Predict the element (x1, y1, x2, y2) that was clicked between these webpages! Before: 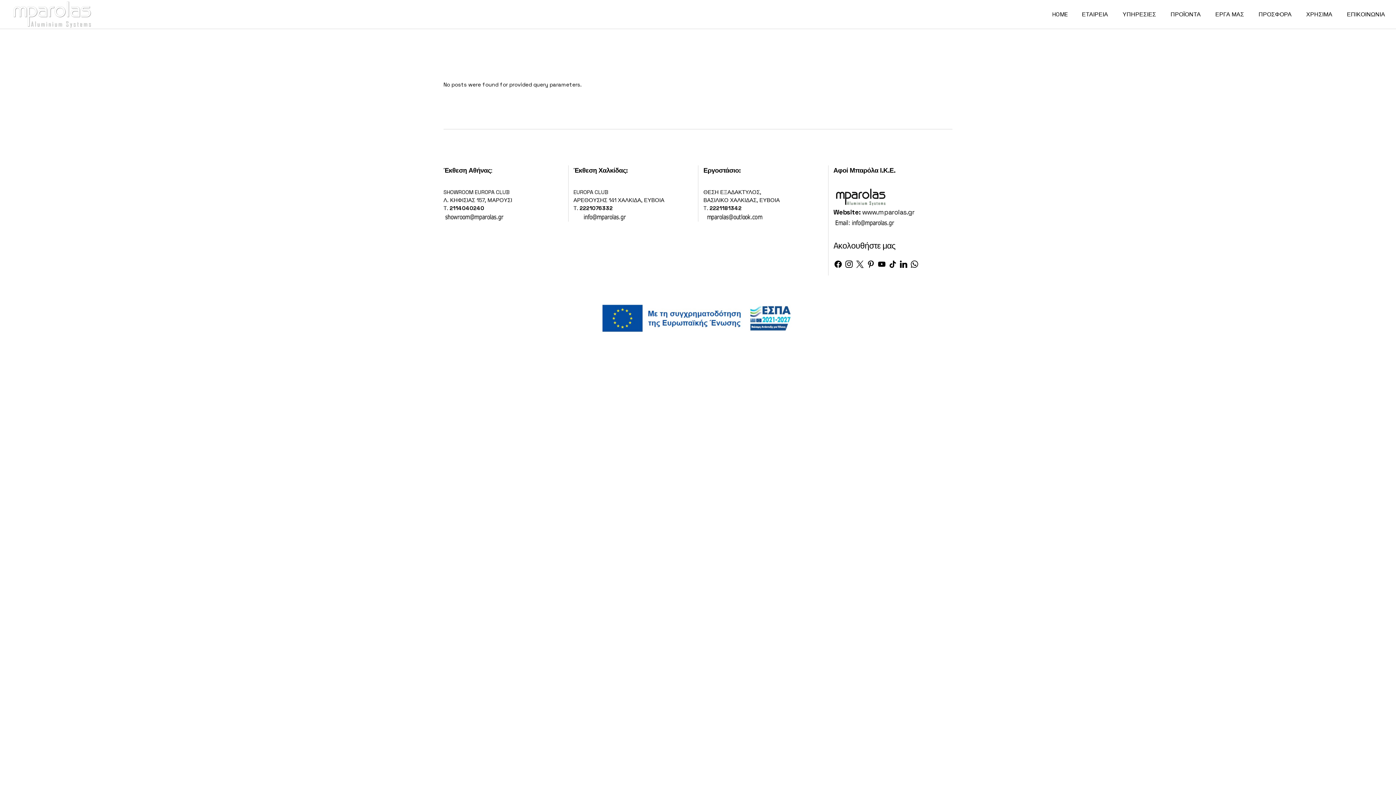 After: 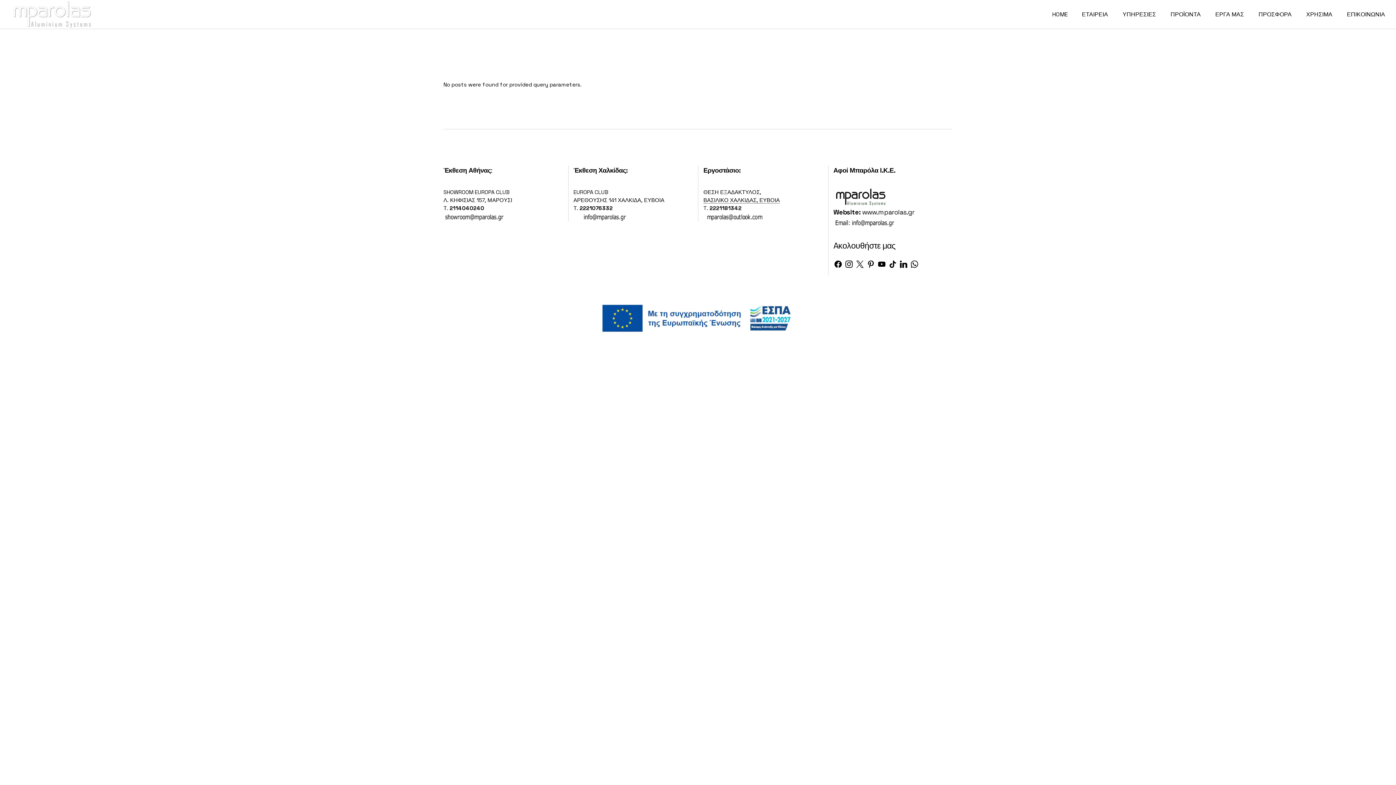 Action: bbox: (703, 196, 780, 203) label: ΒΑΣΙΛΙΚΟ ΧΑΛΚΙΔΑΣ, ΕΥΒΟΙΑ